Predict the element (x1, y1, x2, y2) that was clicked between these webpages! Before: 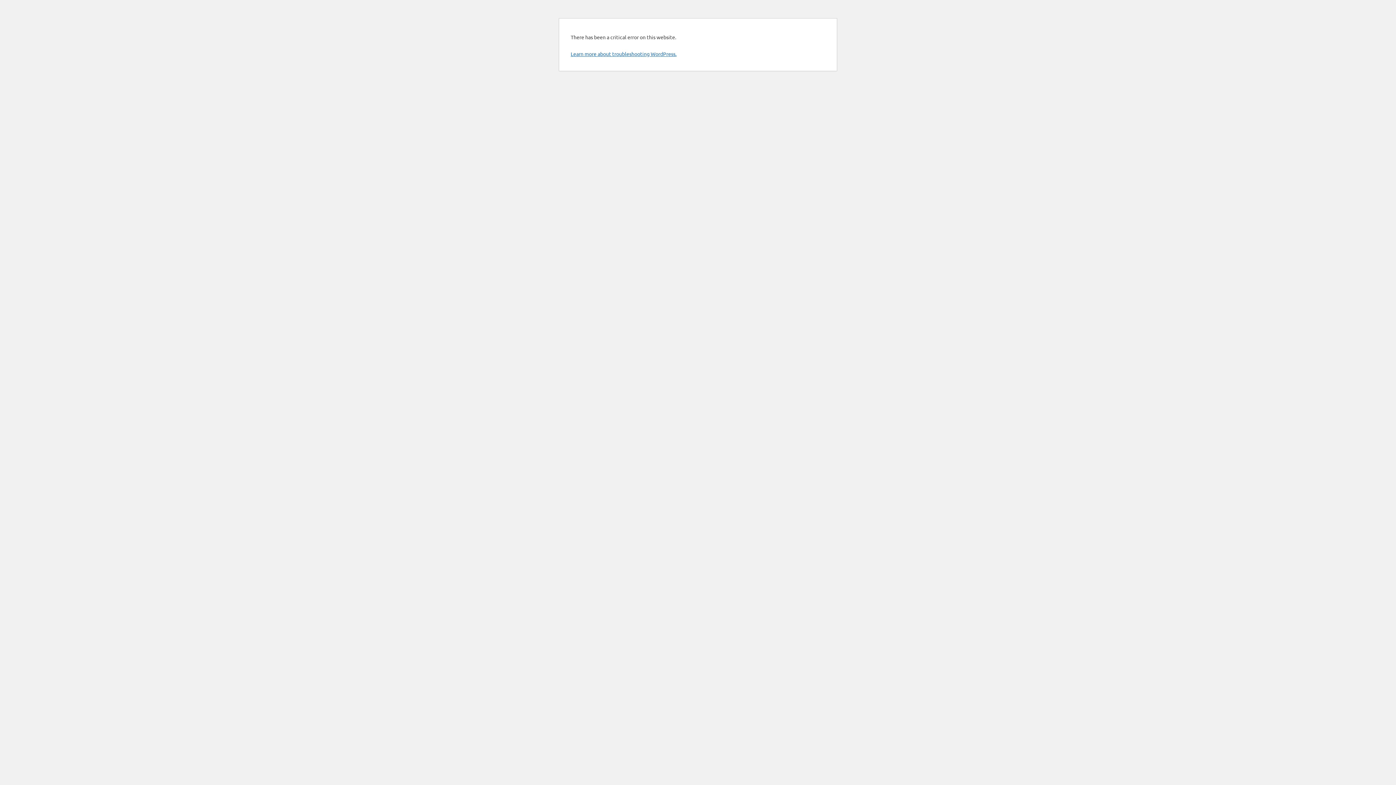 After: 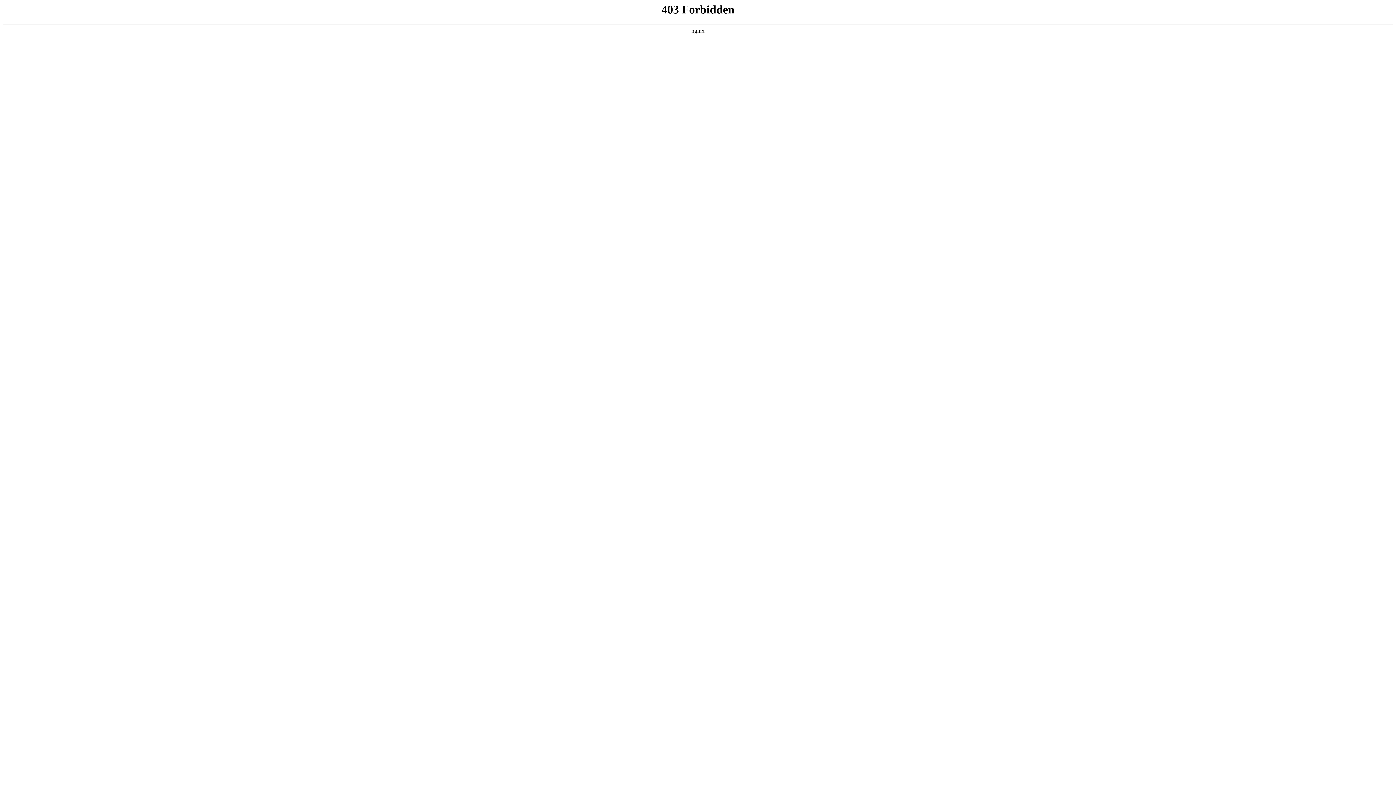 Action: label: Learn more about troubleshooting WordPress. bbox: (570, 50, 676, 57)